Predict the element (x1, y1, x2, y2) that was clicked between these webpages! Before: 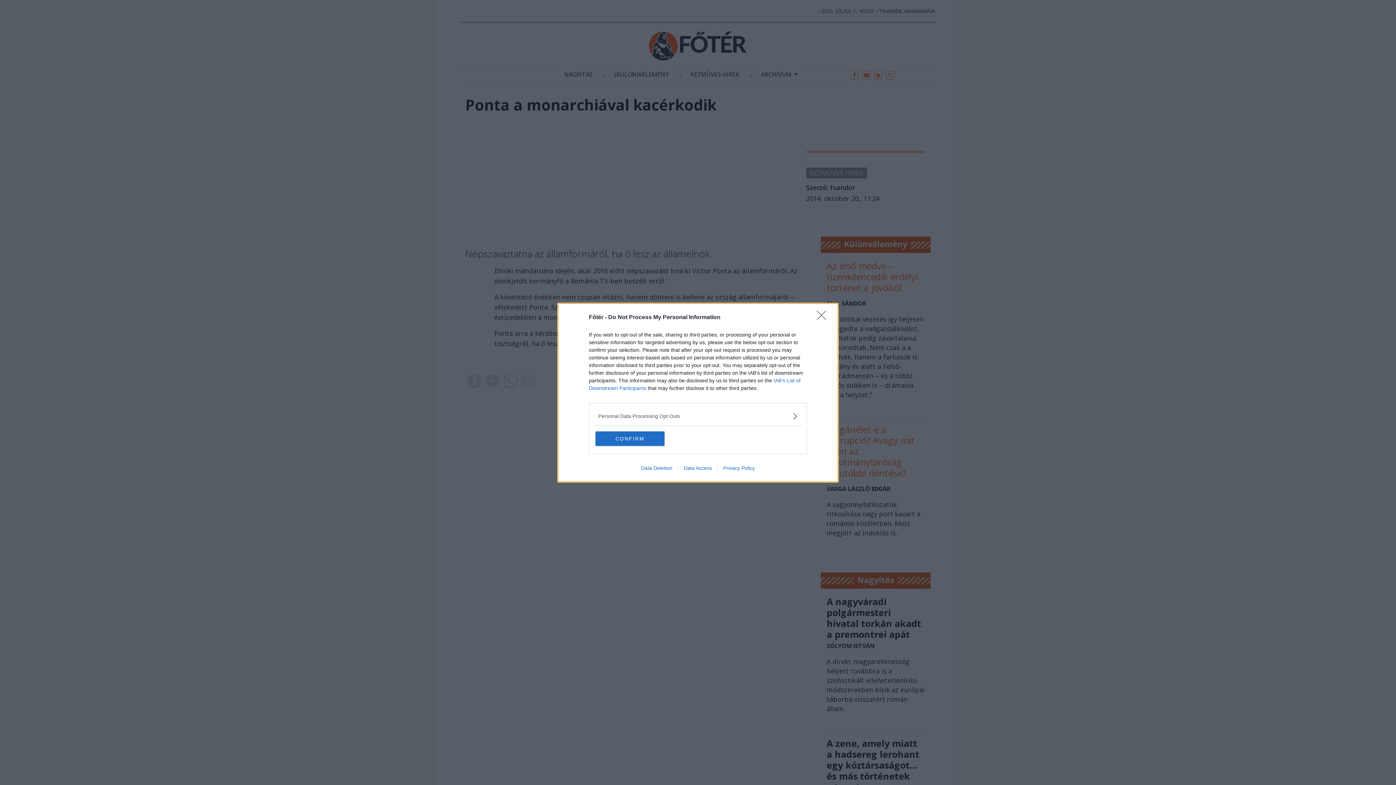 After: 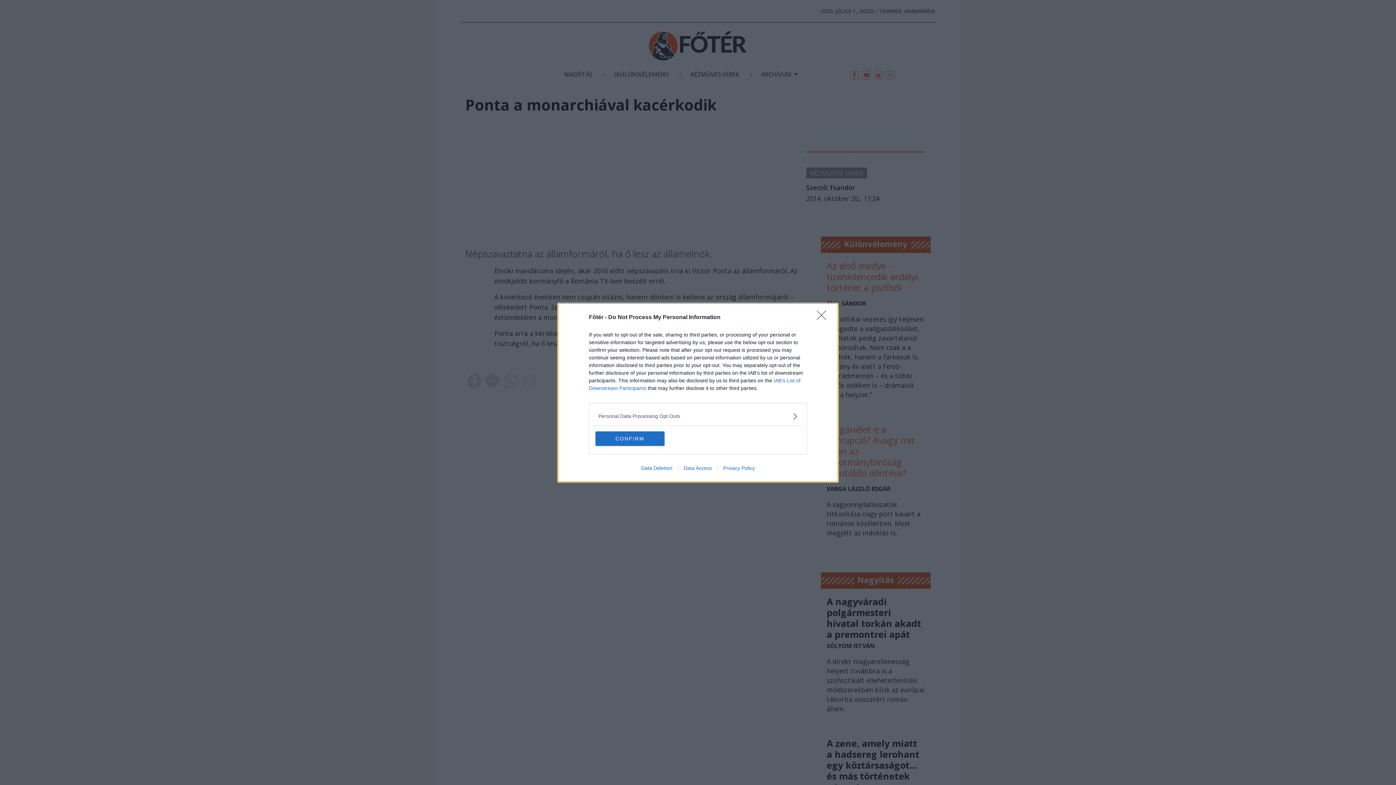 Action: bbox: (717, 465, 760, 471) label: Privacy Policy